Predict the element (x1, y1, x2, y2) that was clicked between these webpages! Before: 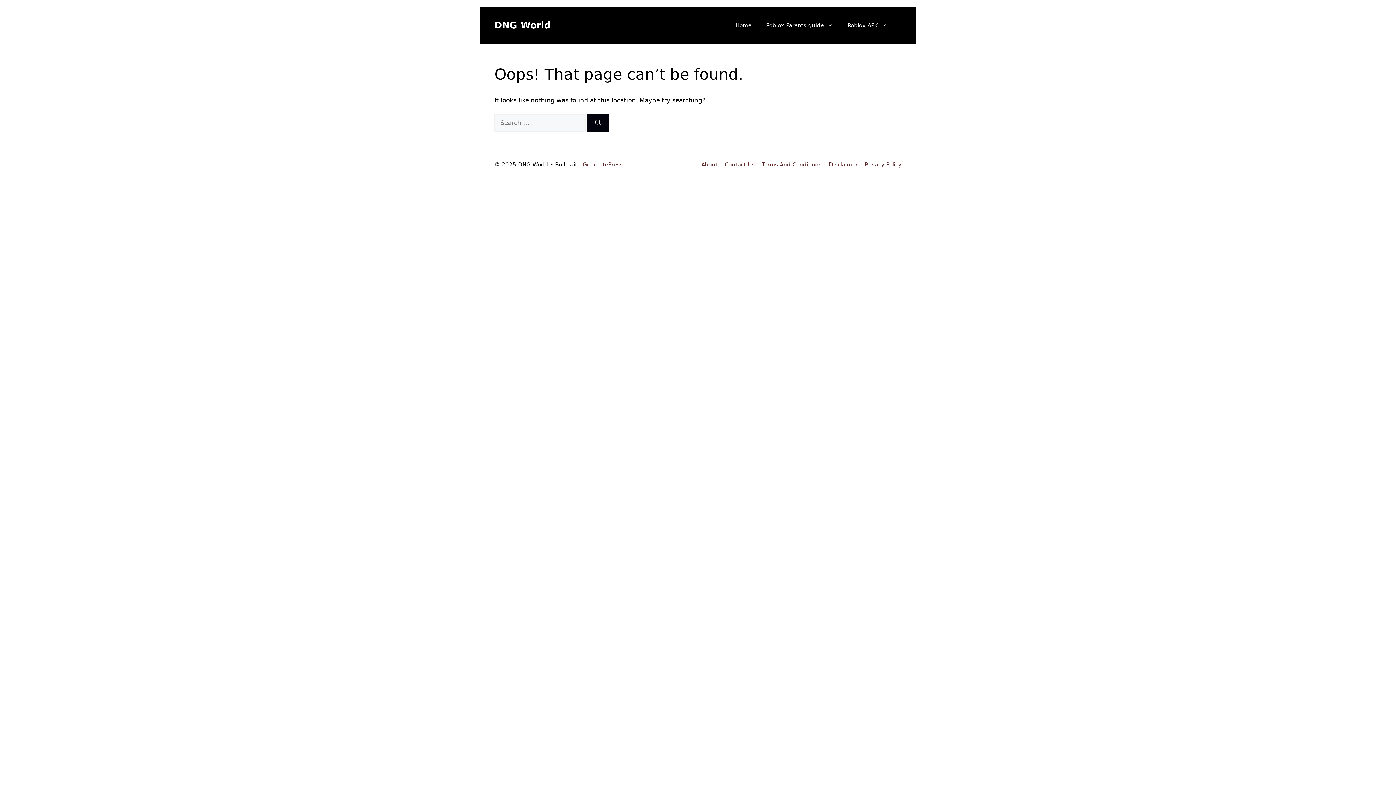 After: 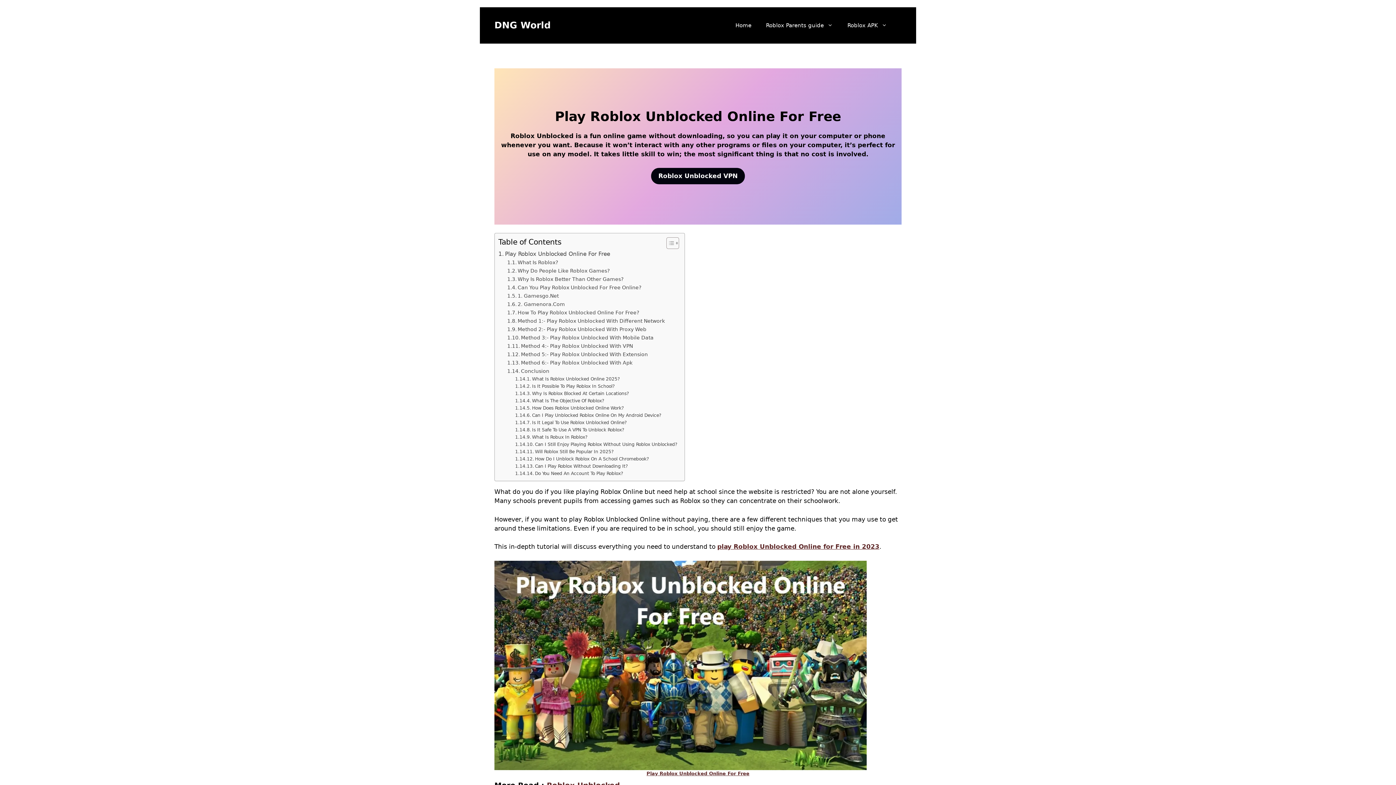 Action: label: DNG World bbox: (494, 20, 550, 30)